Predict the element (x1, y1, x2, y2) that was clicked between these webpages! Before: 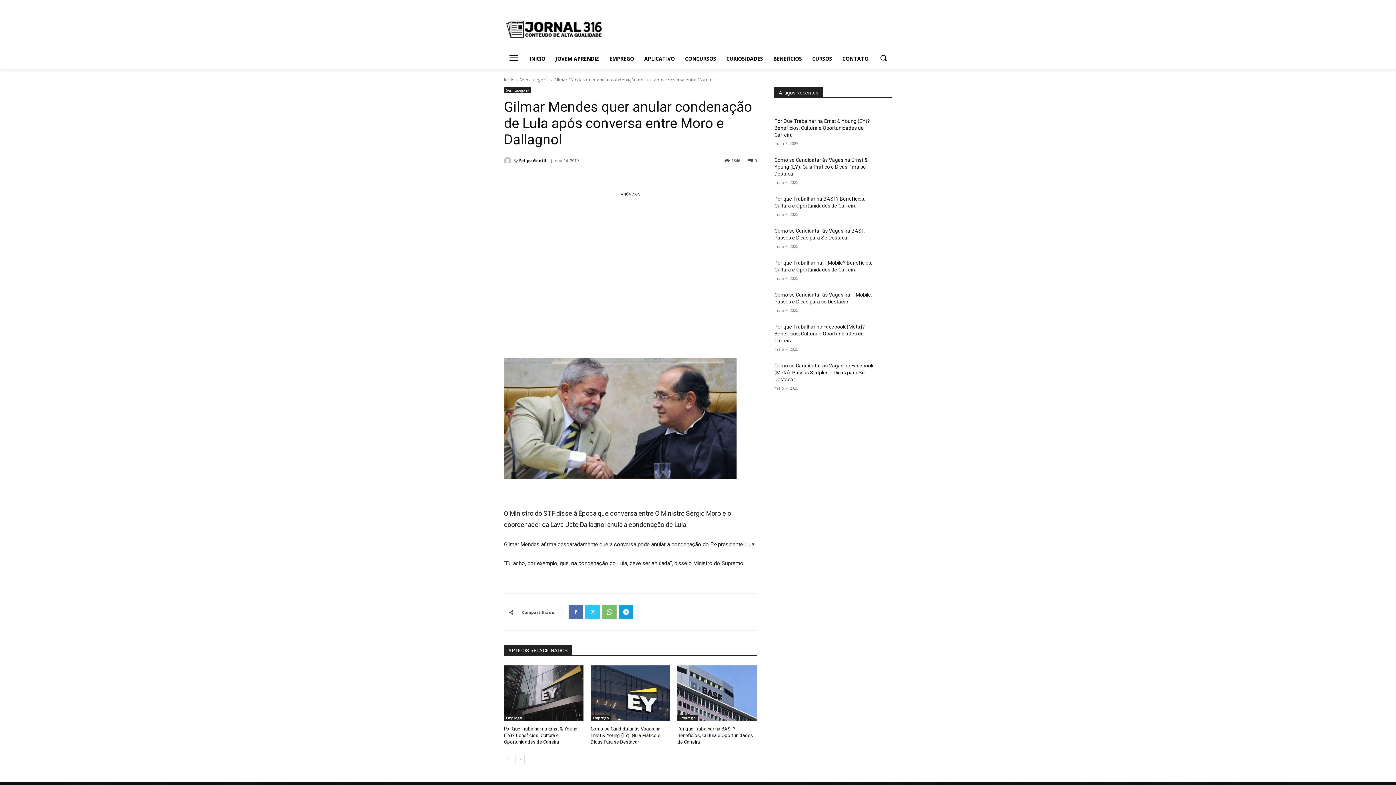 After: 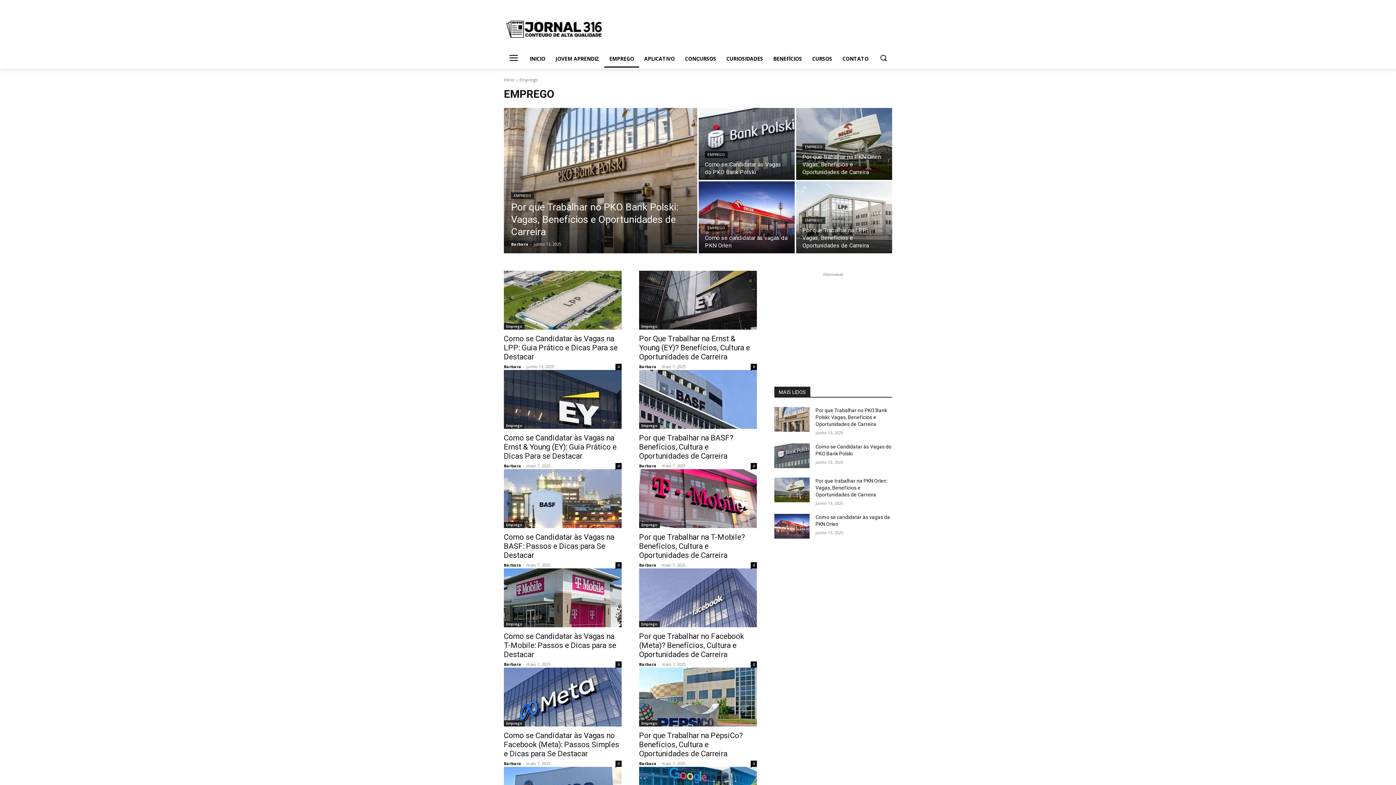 Action: bbox: (604, 50, 639, 67) label: EMPREGO